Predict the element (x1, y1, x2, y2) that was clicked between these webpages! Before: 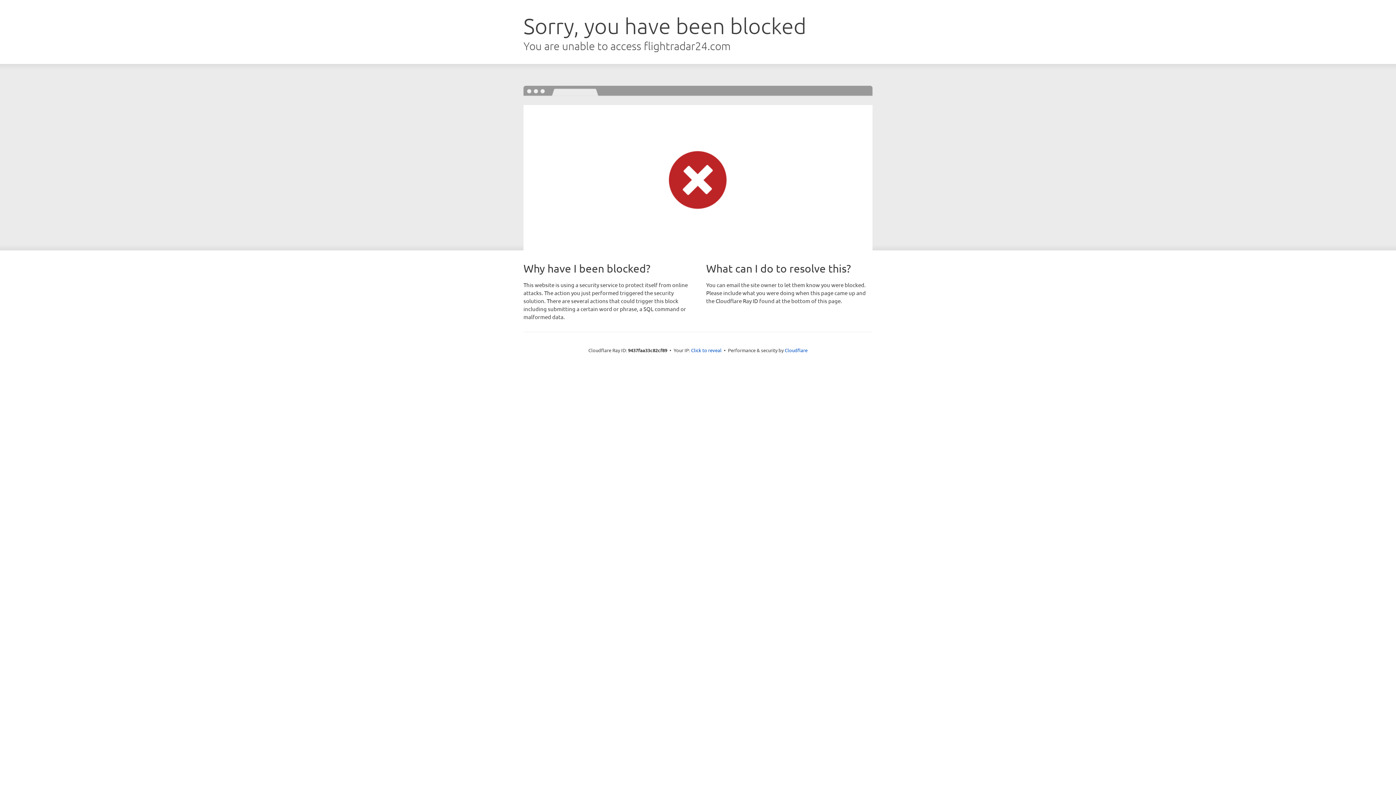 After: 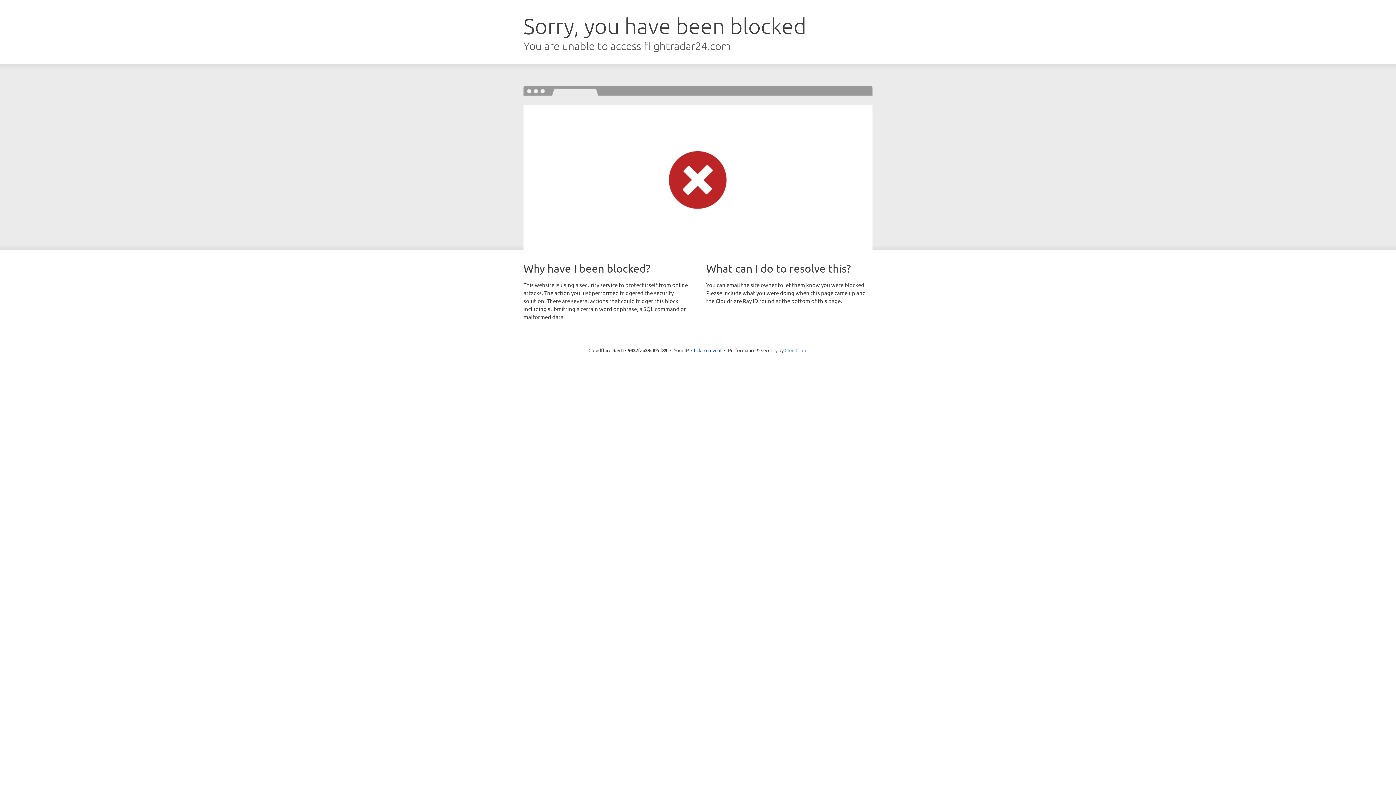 Action: bbox: (784, 347, 807, 353) label: Cloudflare